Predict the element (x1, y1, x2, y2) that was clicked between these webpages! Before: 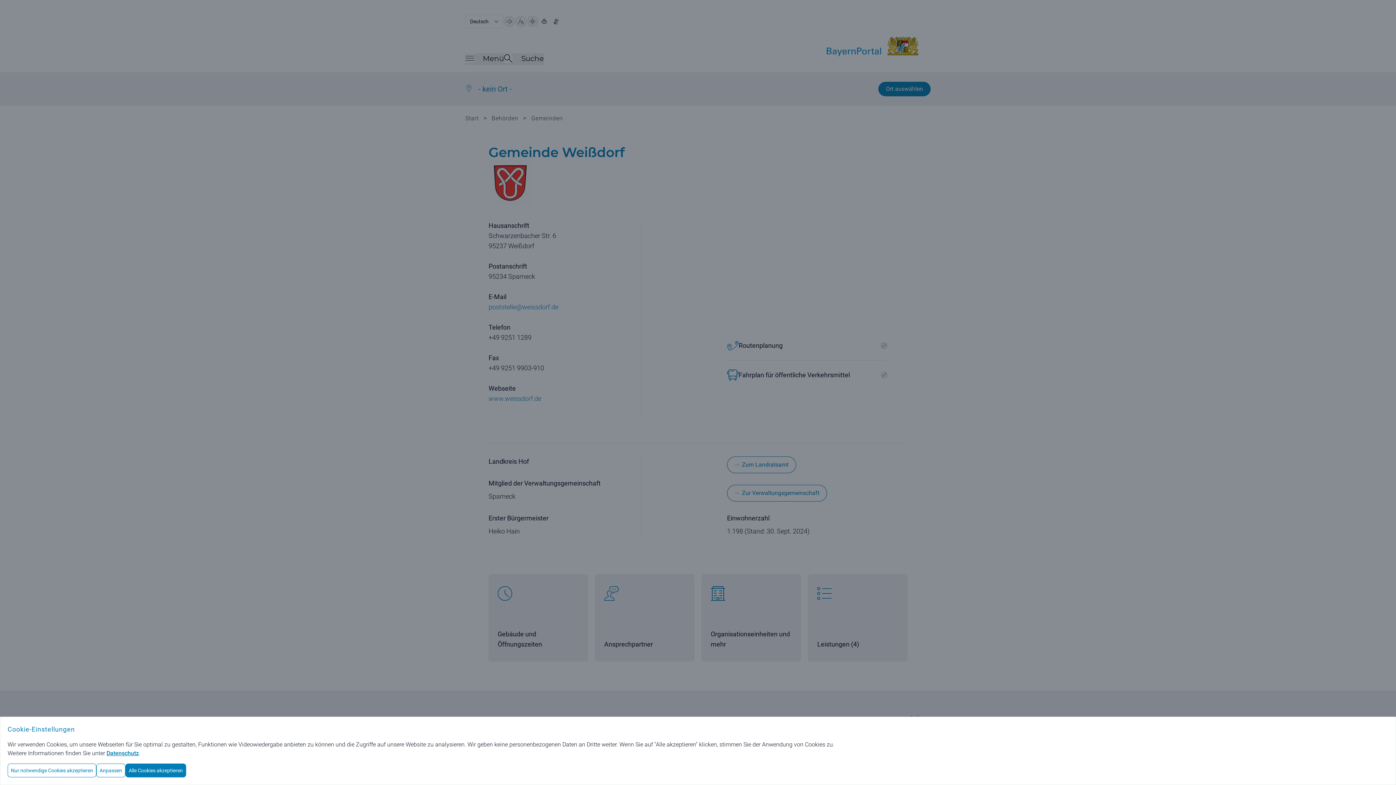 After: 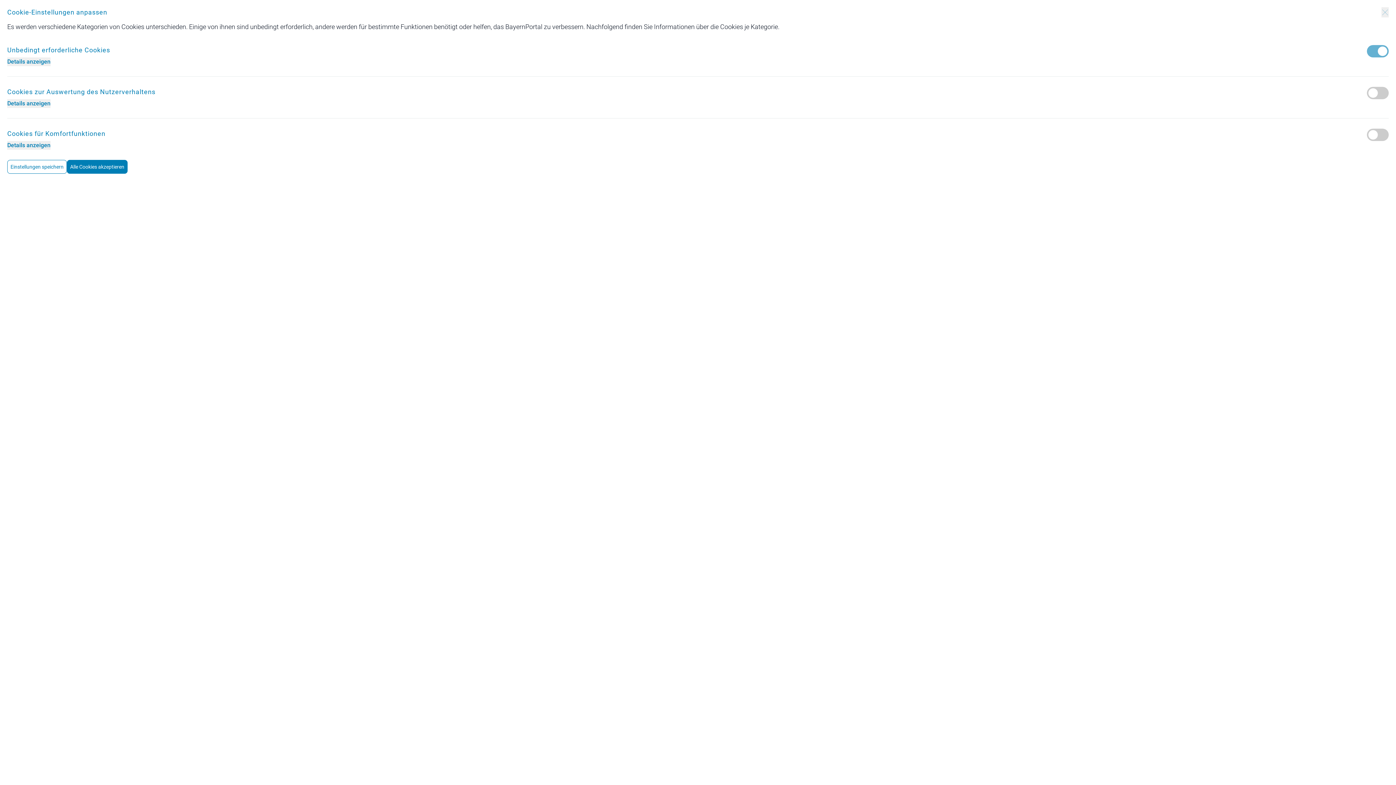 Action: label: Anpassen bbox: (96, 764, 125, 777)